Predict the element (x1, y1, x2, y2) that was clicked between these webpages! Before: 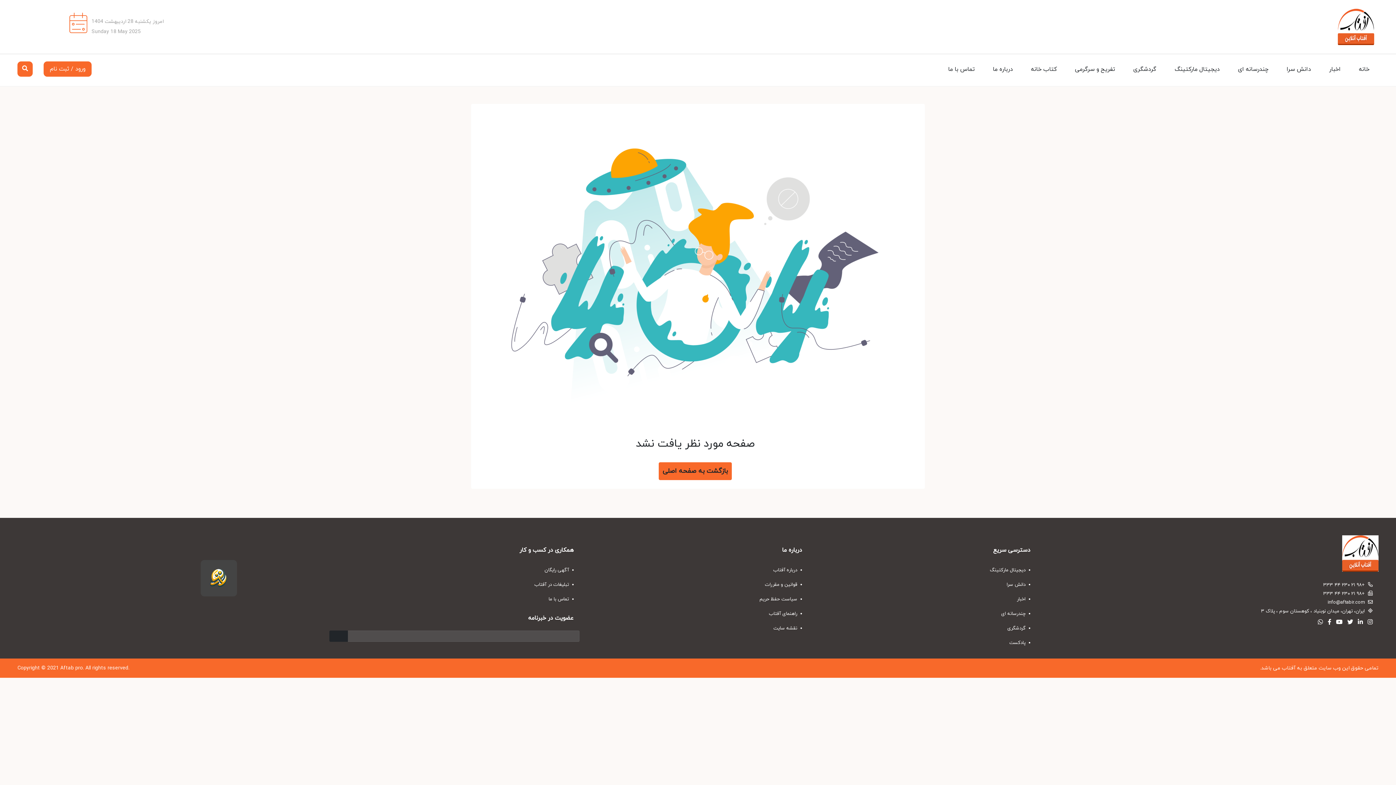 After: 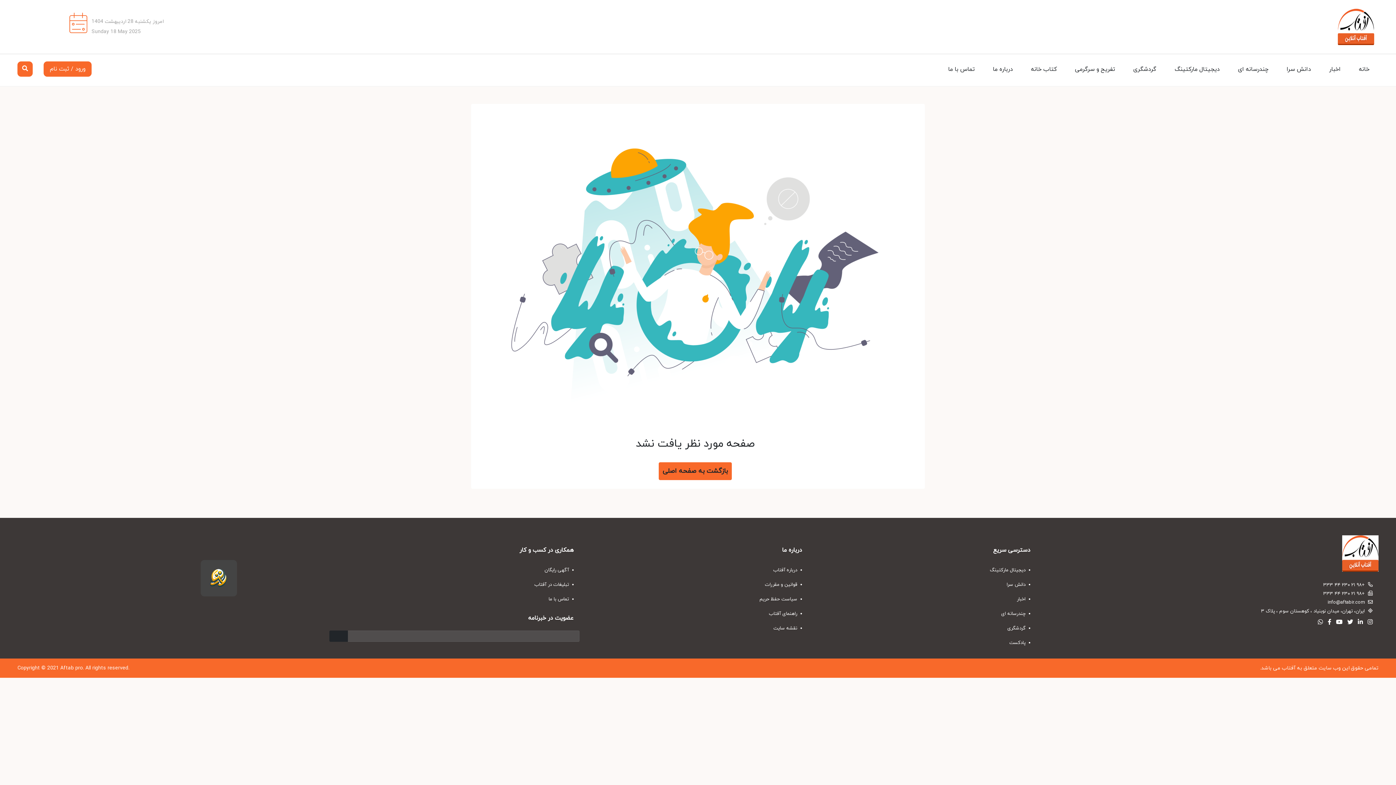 Action: bbox: (1333, 618, 1342, 626)